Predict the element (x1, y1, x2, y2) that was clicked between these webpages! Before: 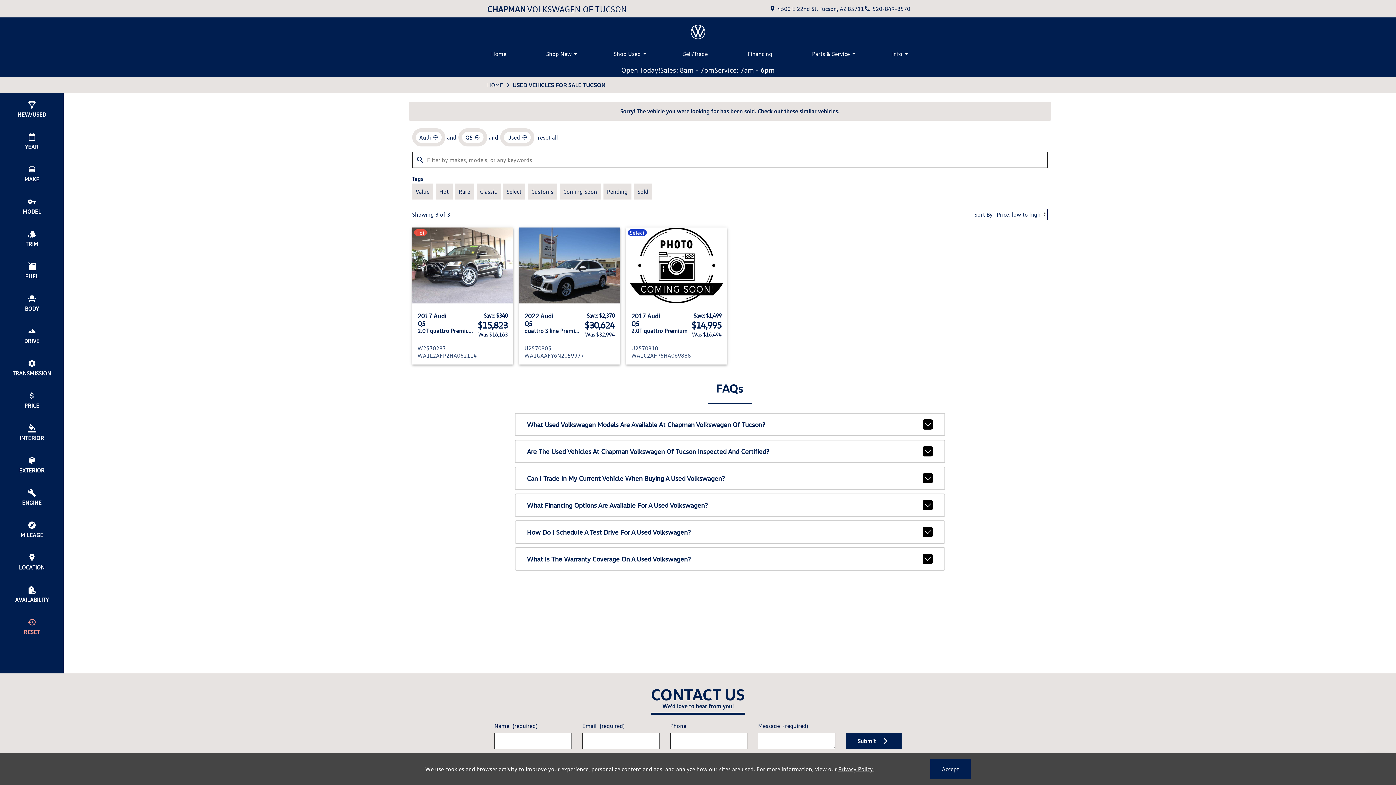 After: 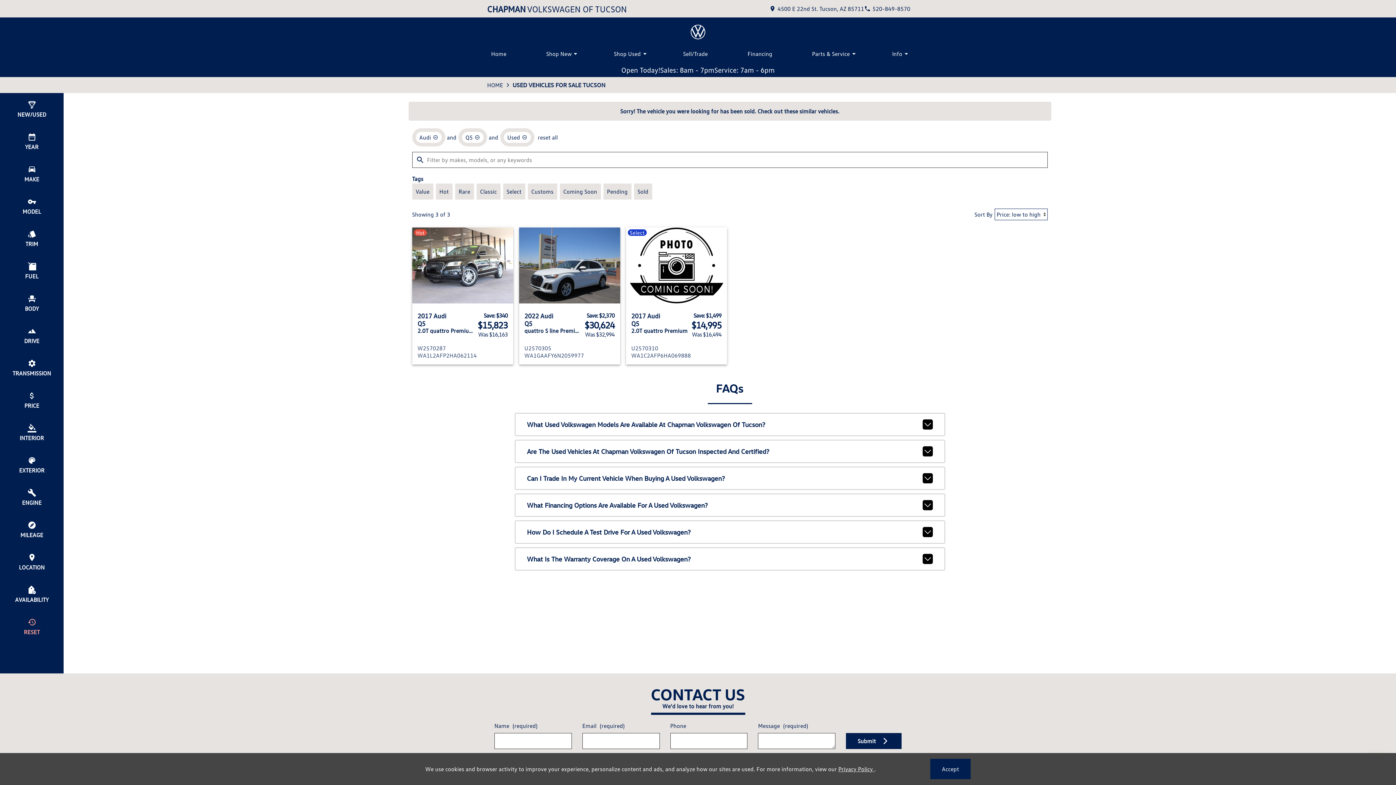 Action: bbox: (864, 5, 910, 12) label: Dial 520-849-8570